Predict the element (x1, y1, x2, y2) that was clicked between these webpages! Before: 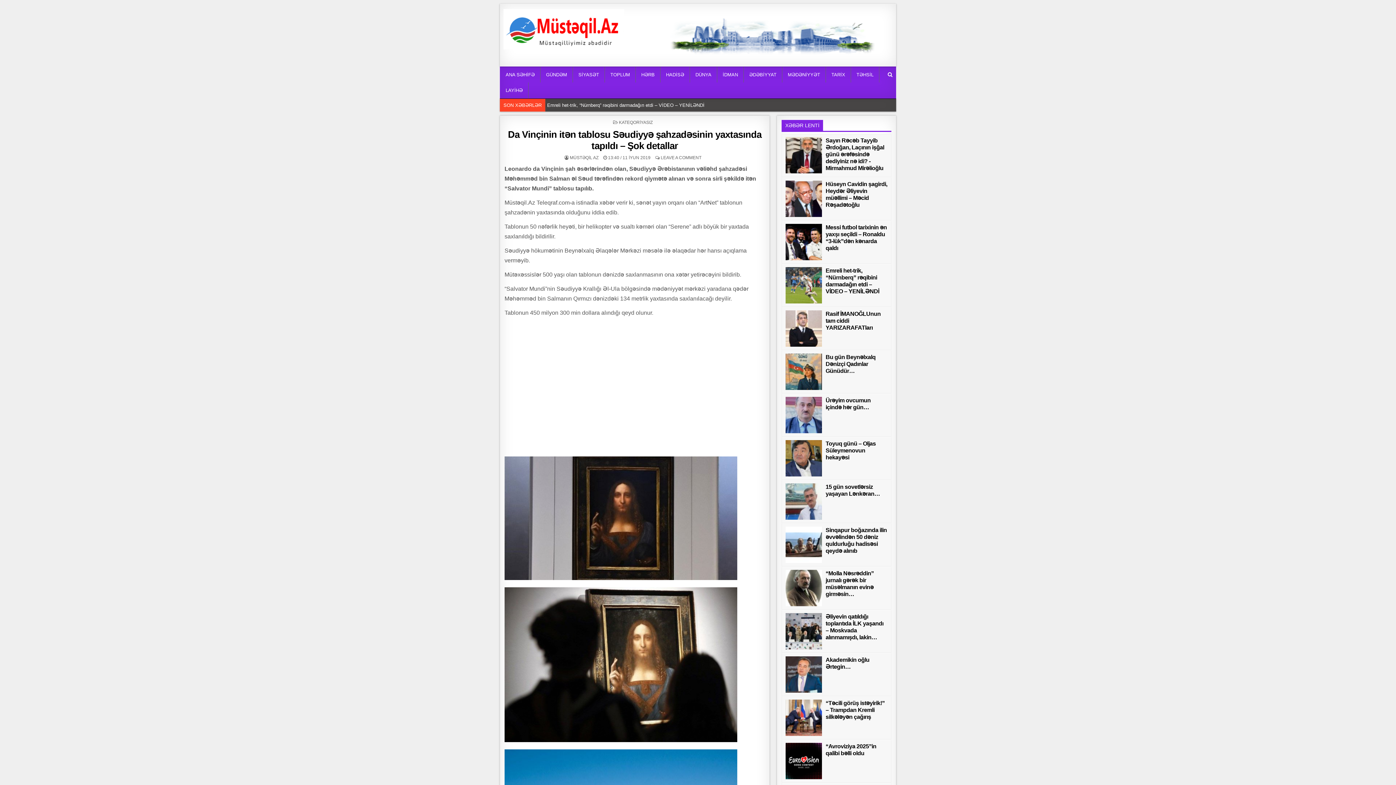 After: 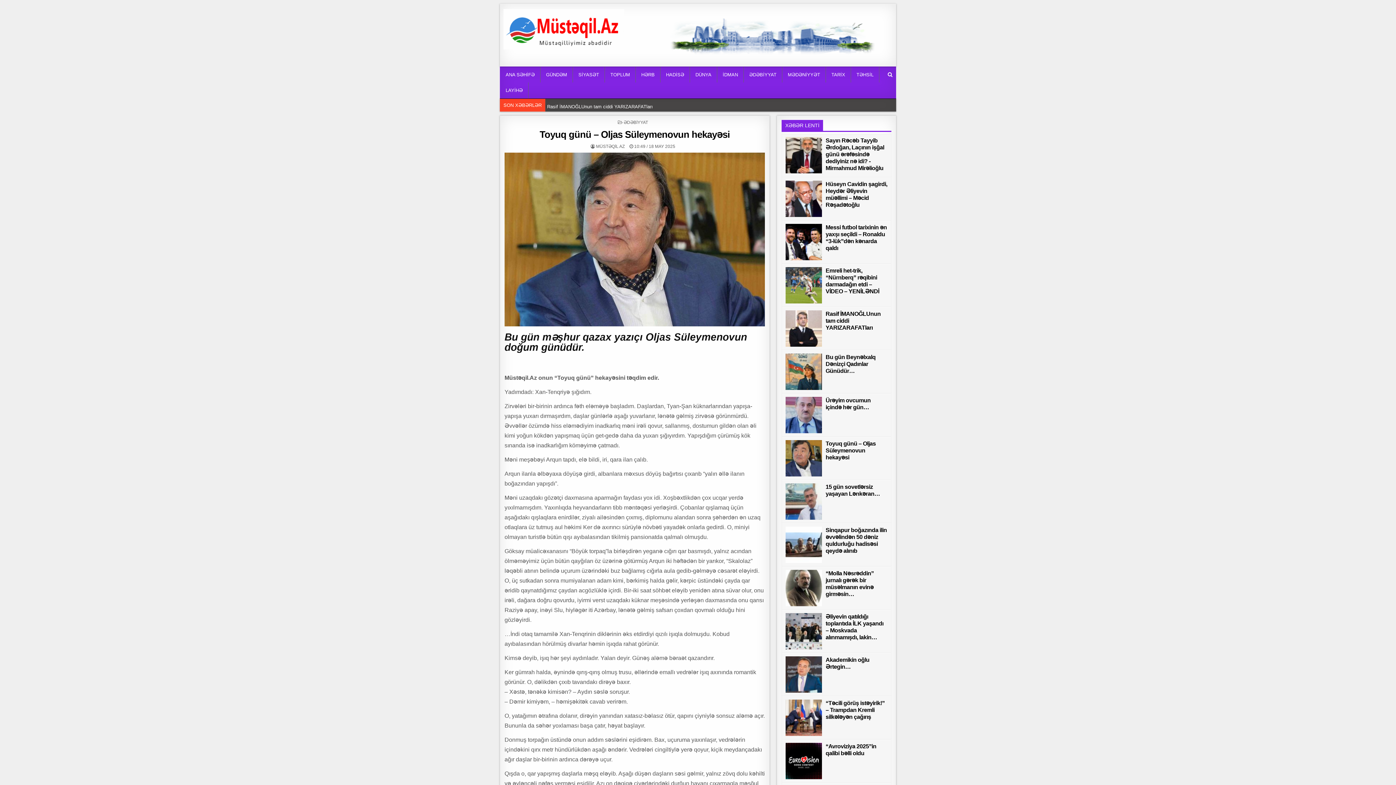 Action: bbox: (785, 440, 822, 476)